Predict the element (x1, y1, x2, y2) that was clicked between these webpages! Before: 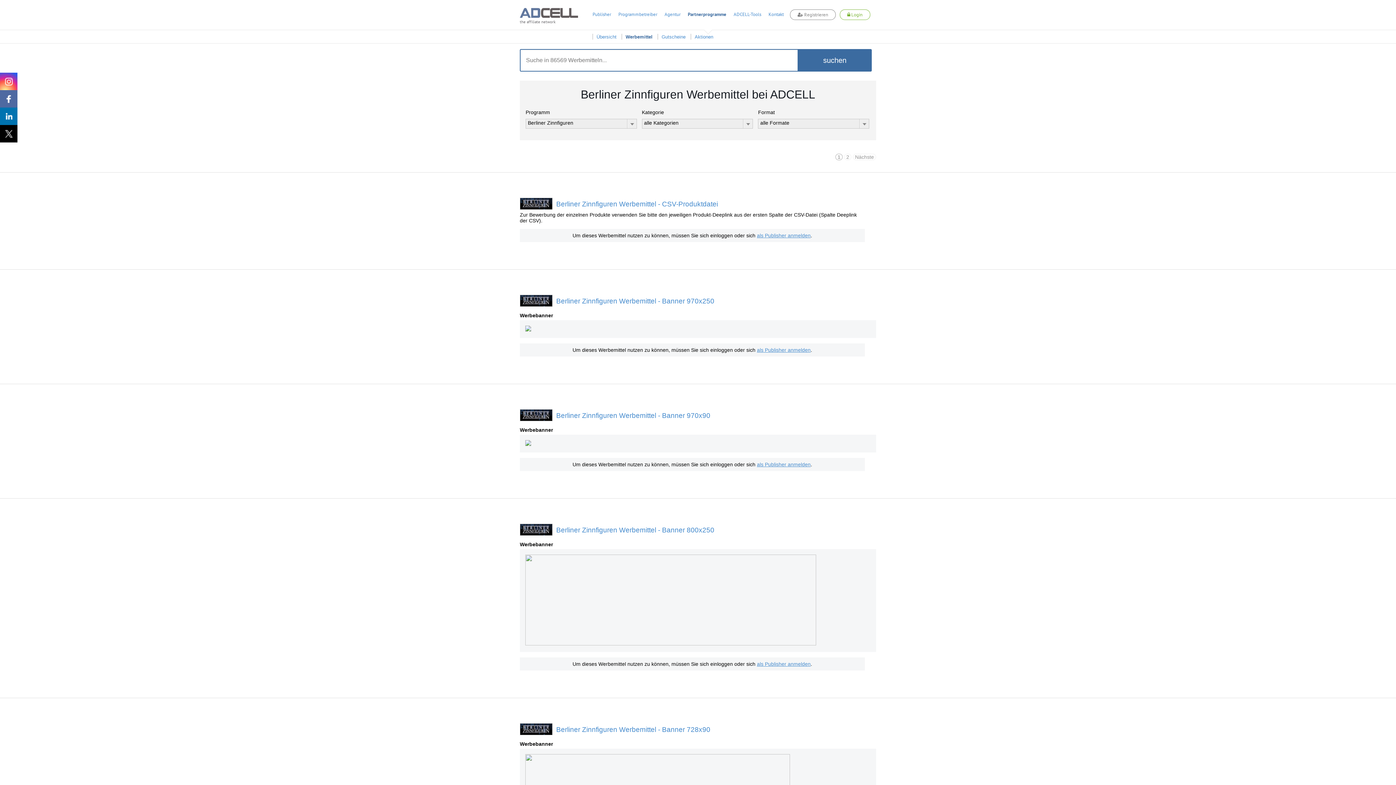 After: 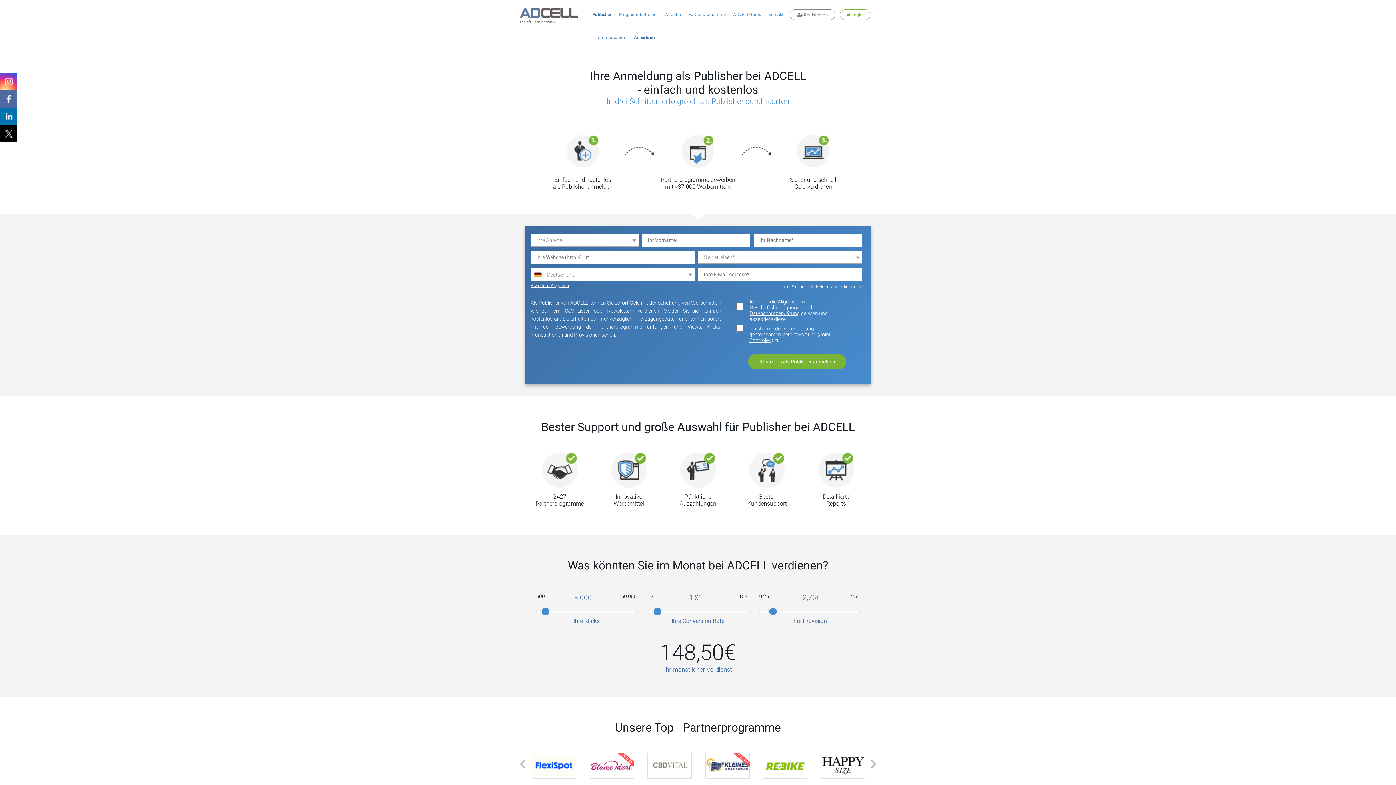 Action: label: als Publisher anmelden bbox: (757, 347, 810, 353)